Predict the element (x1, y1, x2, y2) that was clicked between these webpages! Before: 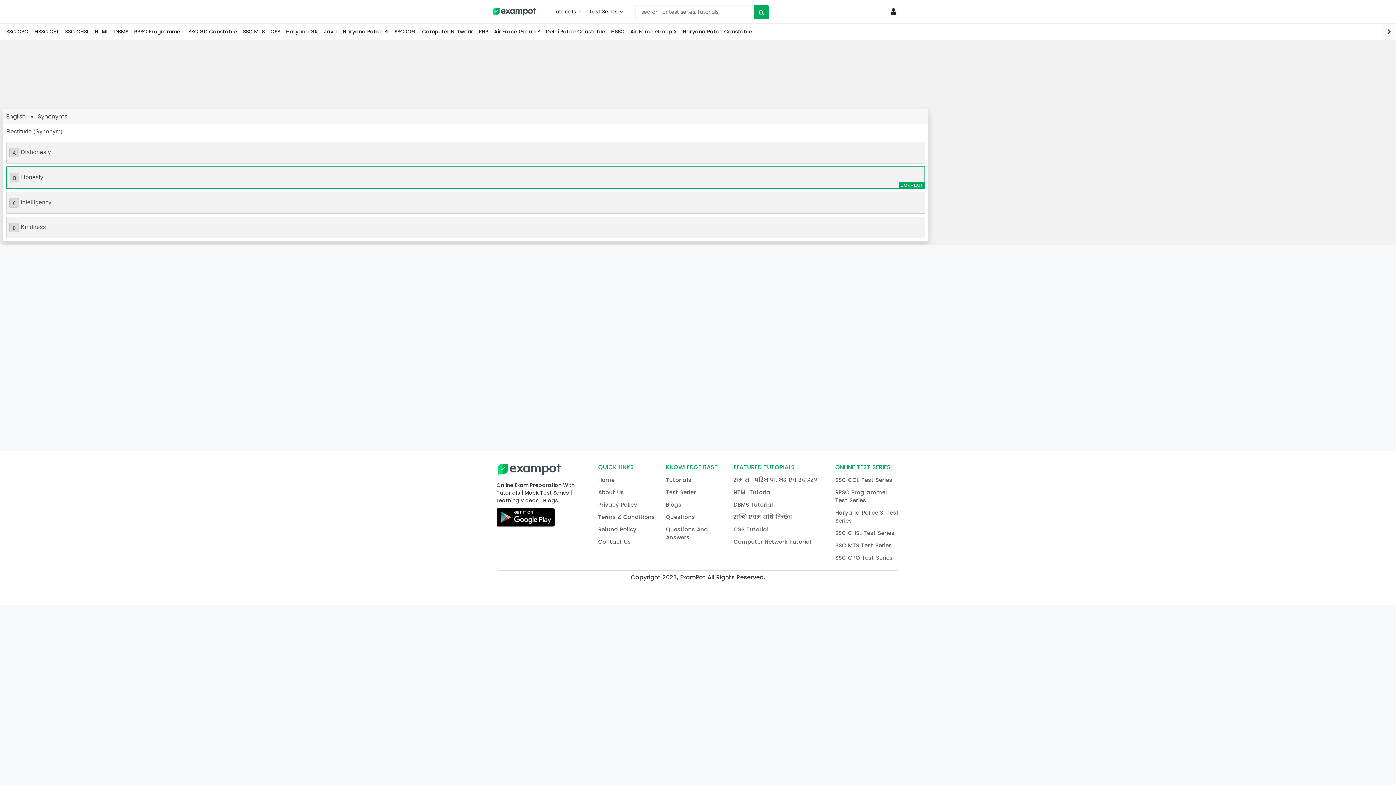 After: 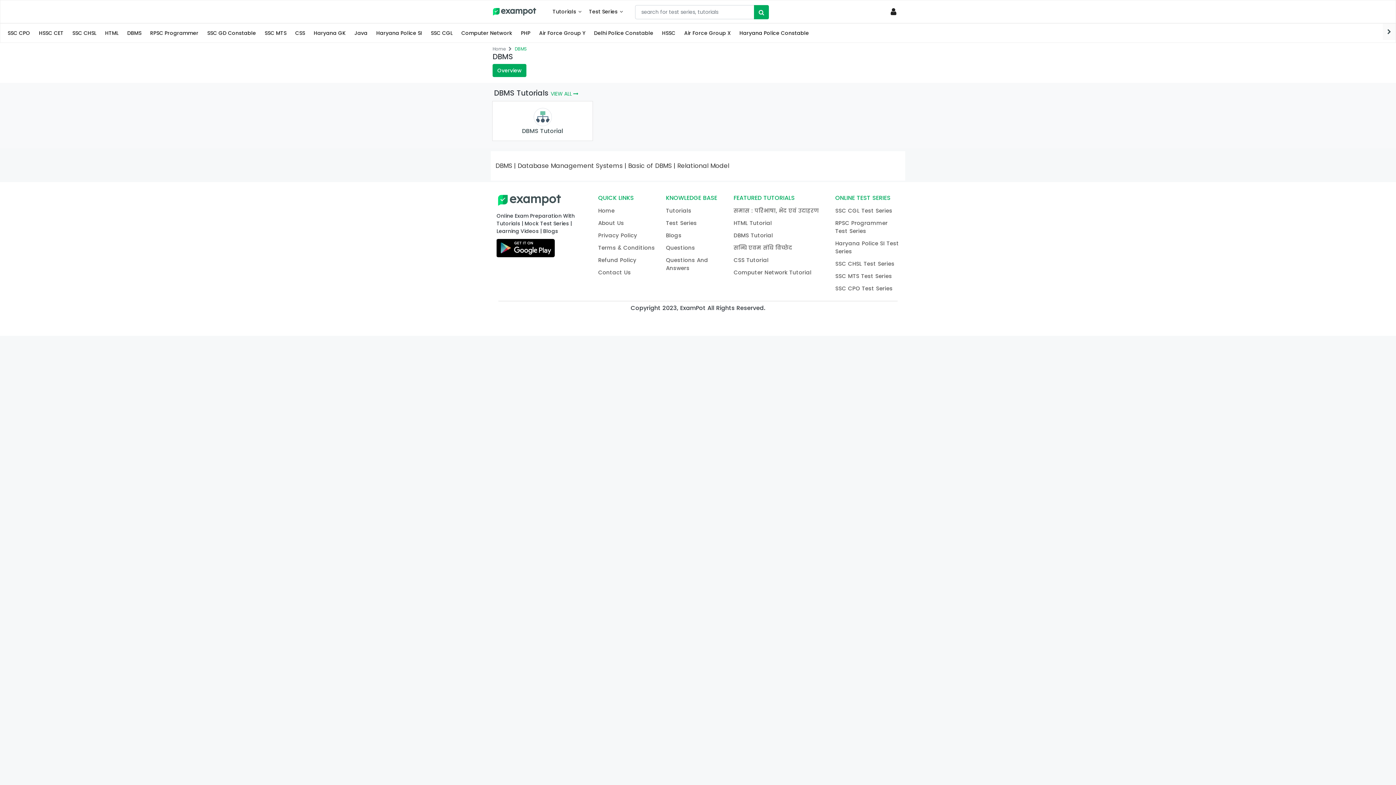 Action: label: DBMS bbox: (111, 26, 131, 36)